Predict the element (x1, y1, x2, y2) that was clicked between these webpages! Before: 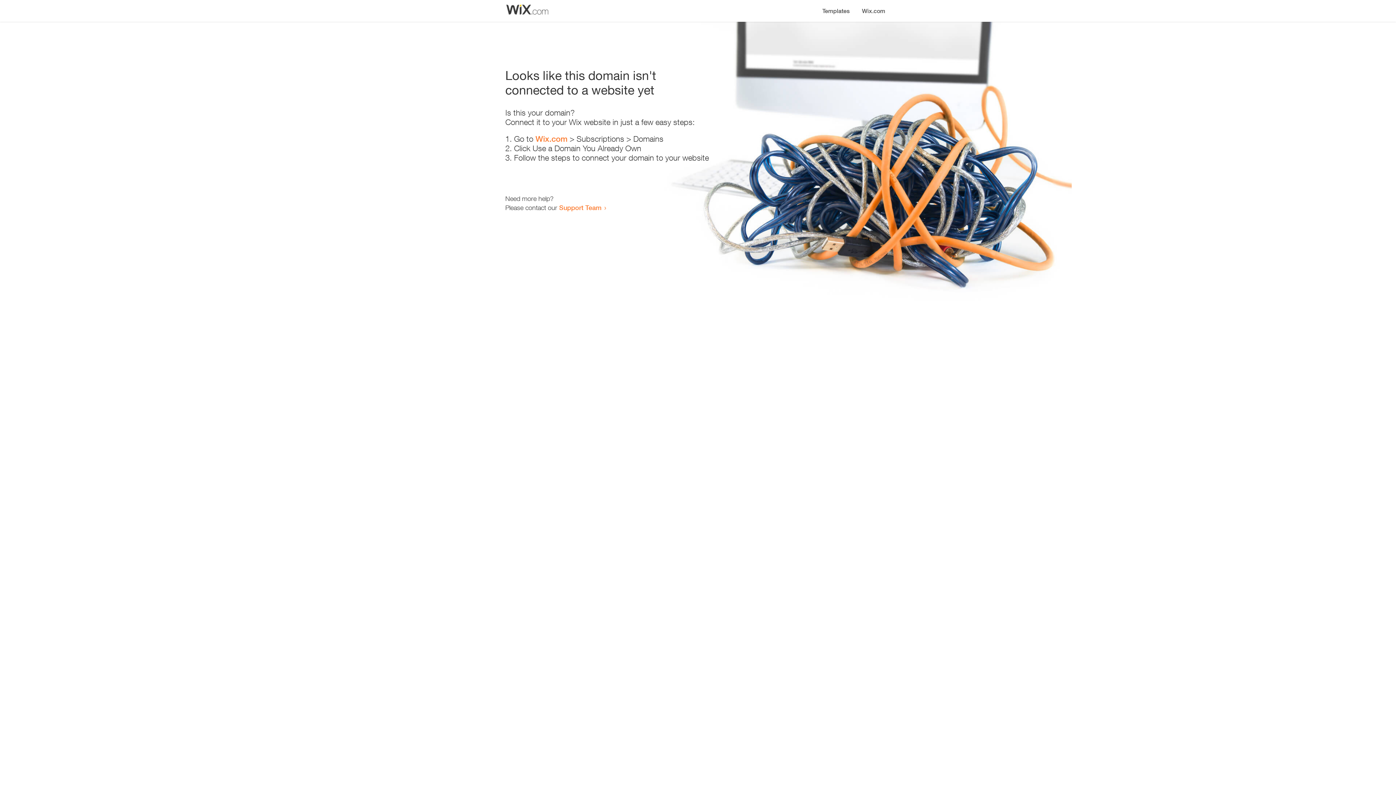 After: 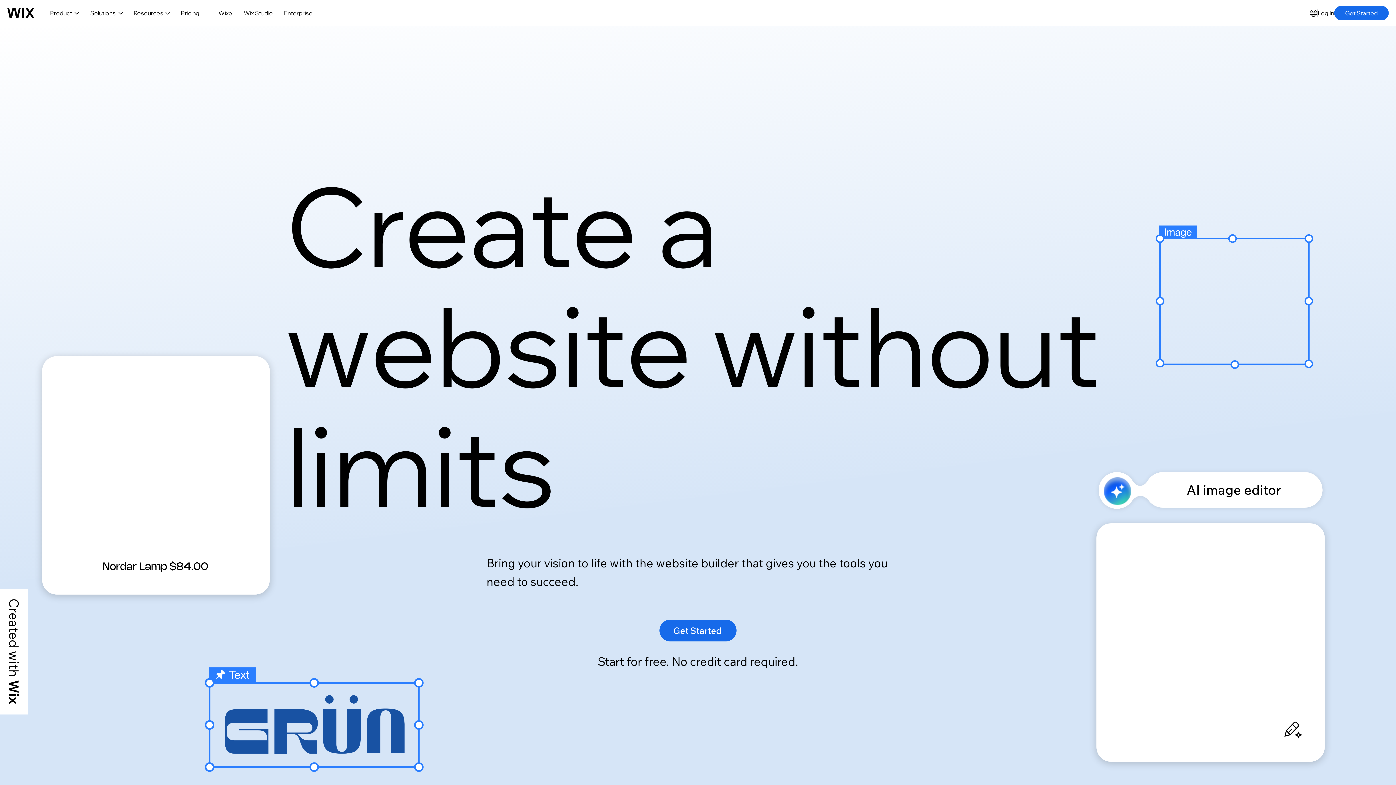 Action: bbox: (856, 0, 890, 14) label: Wix.com